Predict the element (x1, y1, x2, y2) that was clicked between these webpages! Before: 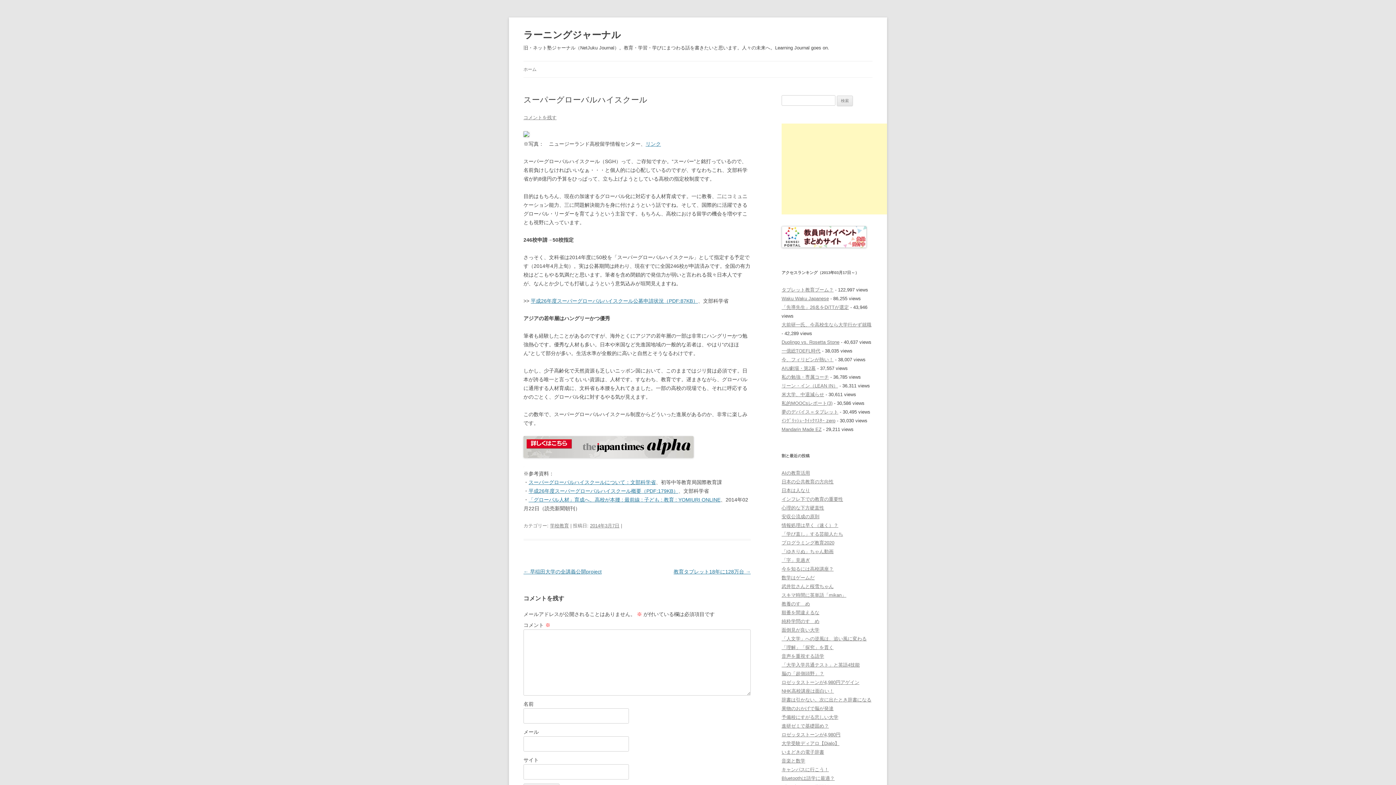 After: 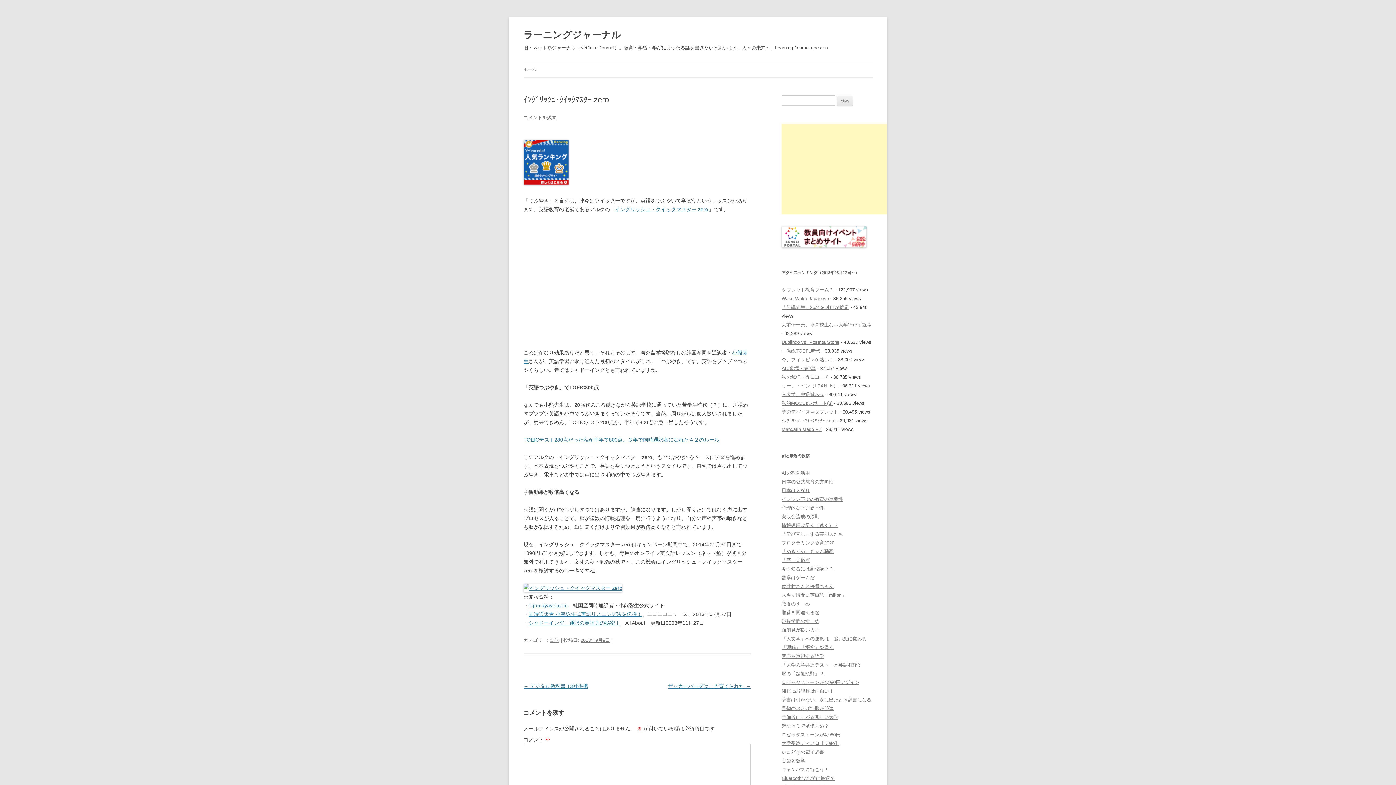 Action: label: ｲﾝｸﾞﾘｯｼｭ･ｸｲｯｸﾏｽﾀｰ zero bbox: (781, 418, 835, 423)